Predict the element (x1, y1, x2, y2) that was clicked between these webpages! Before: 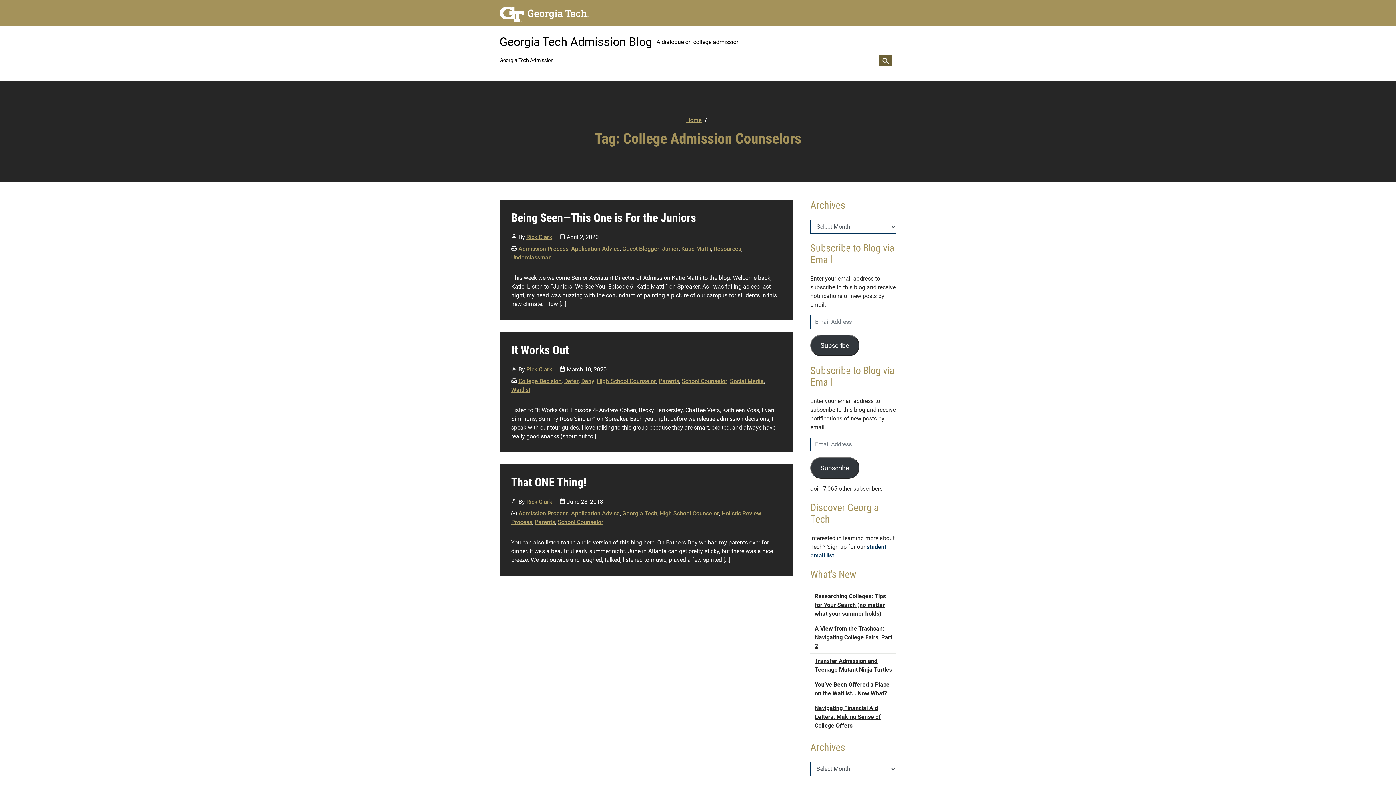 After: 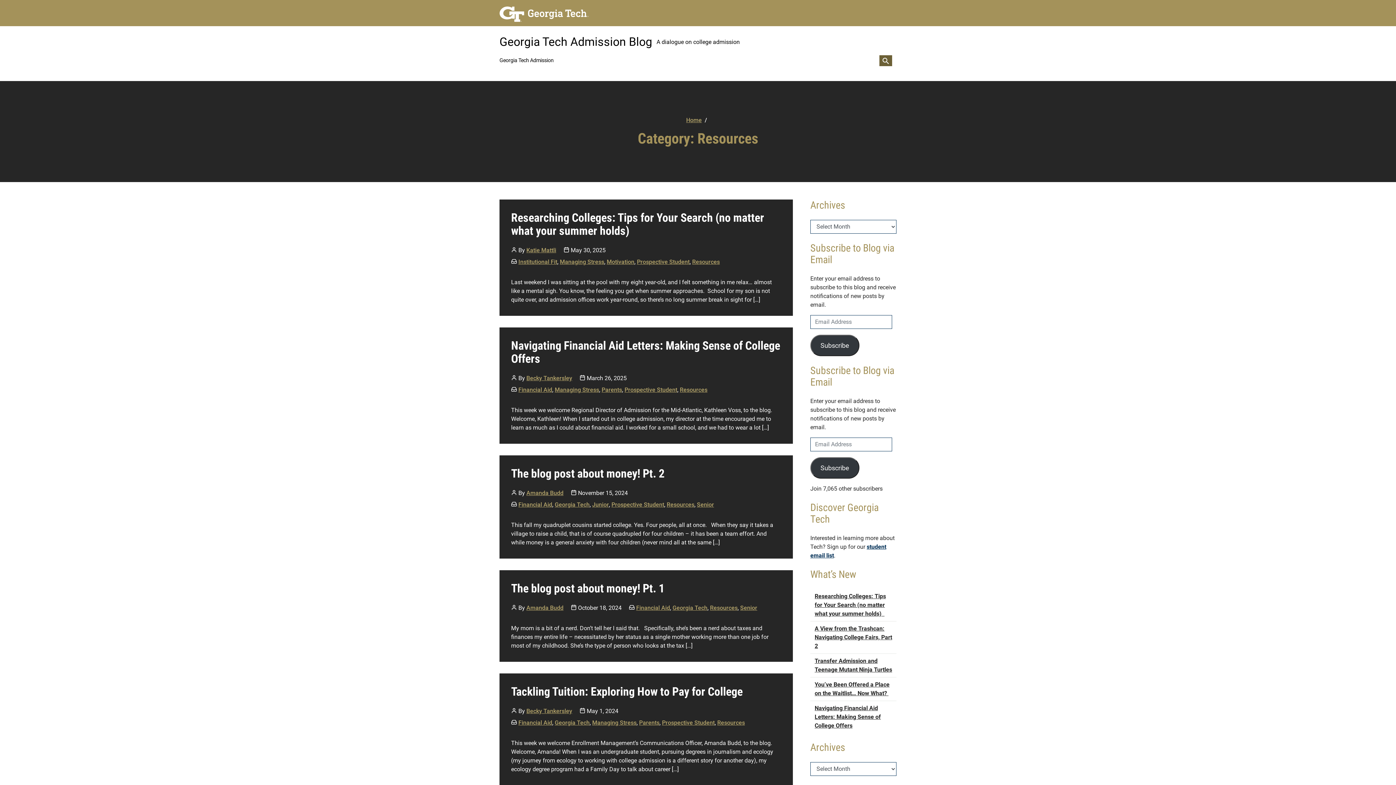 Action: bbox: (713, 245, 741, 252) label: Resources